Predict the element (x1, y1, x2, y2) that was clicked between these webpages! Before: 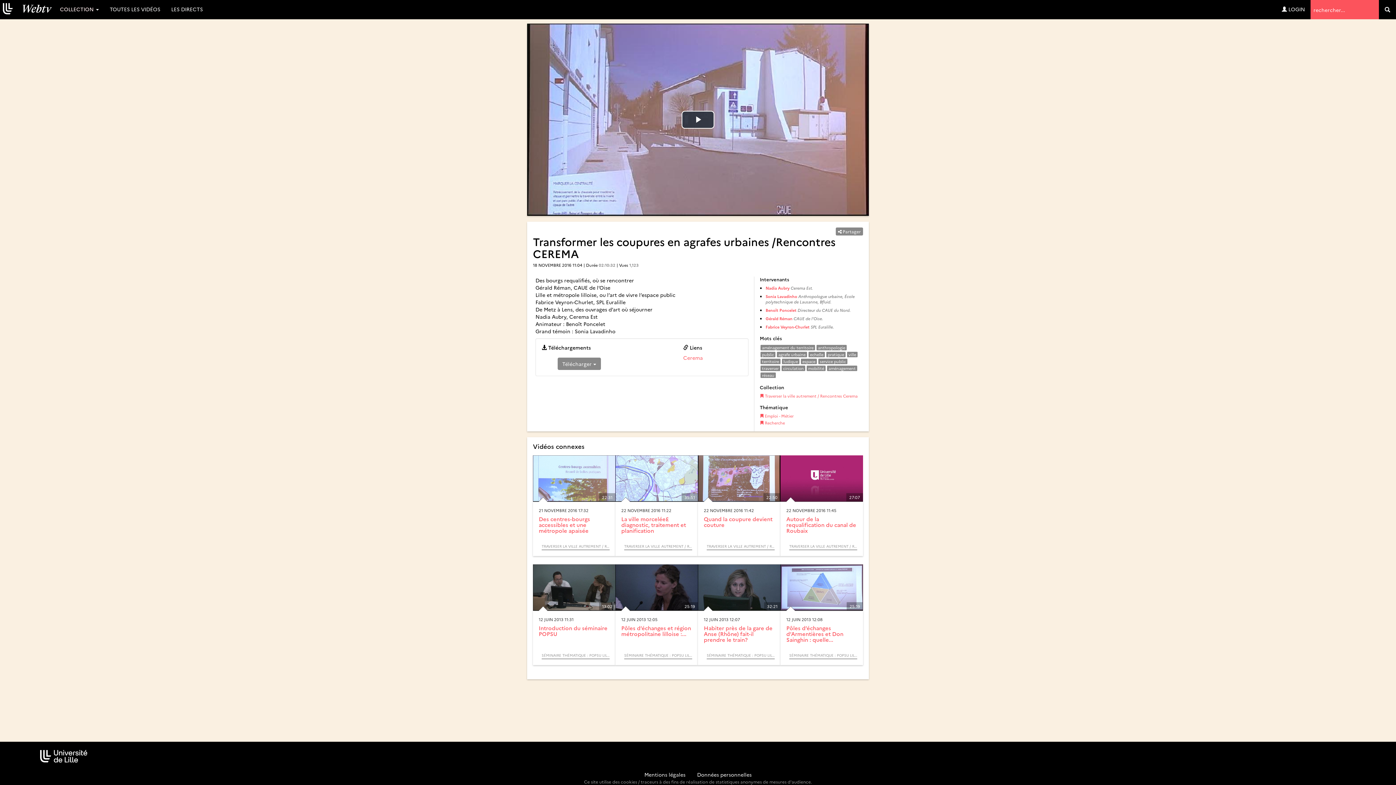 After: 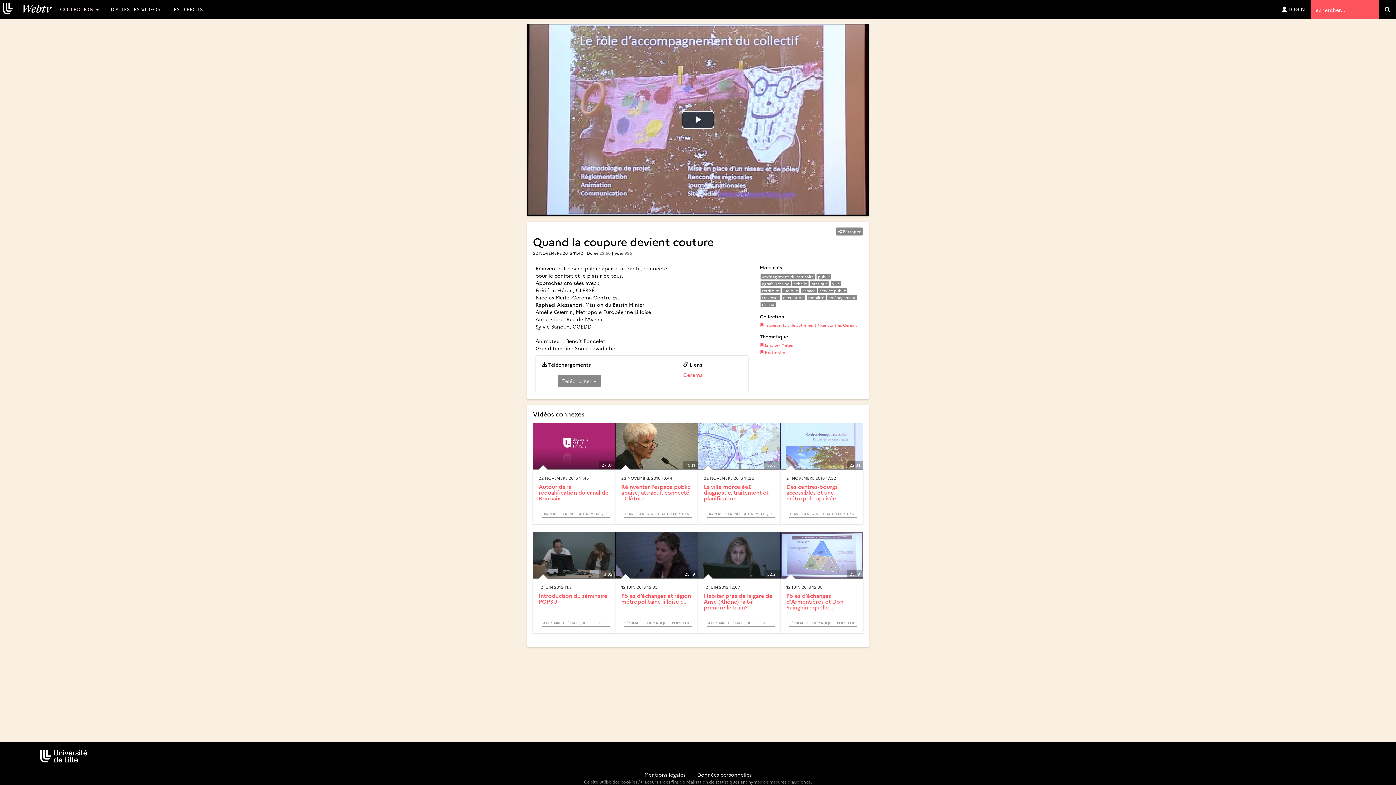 Action: label: Quand la coupure devient couture bbox: (704, 515, 772, 528)